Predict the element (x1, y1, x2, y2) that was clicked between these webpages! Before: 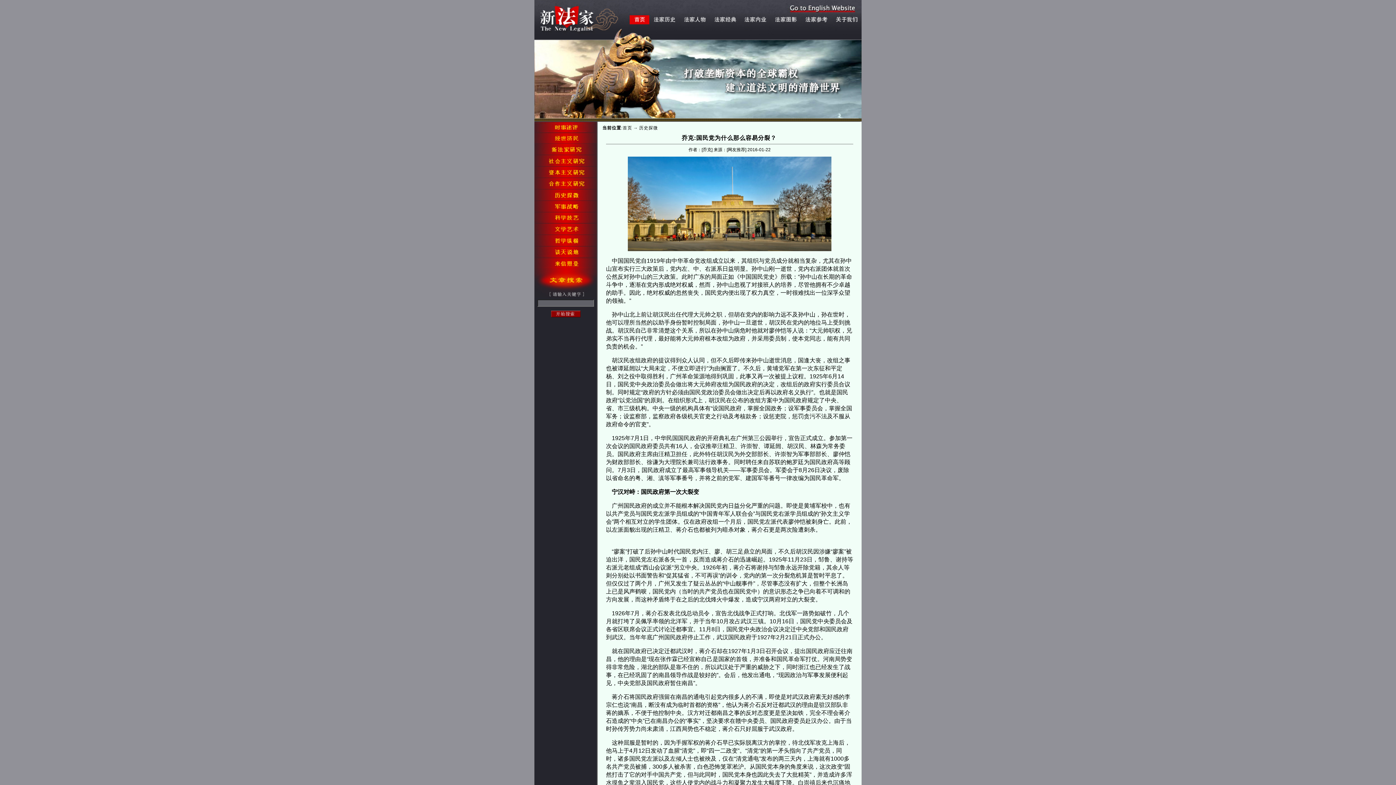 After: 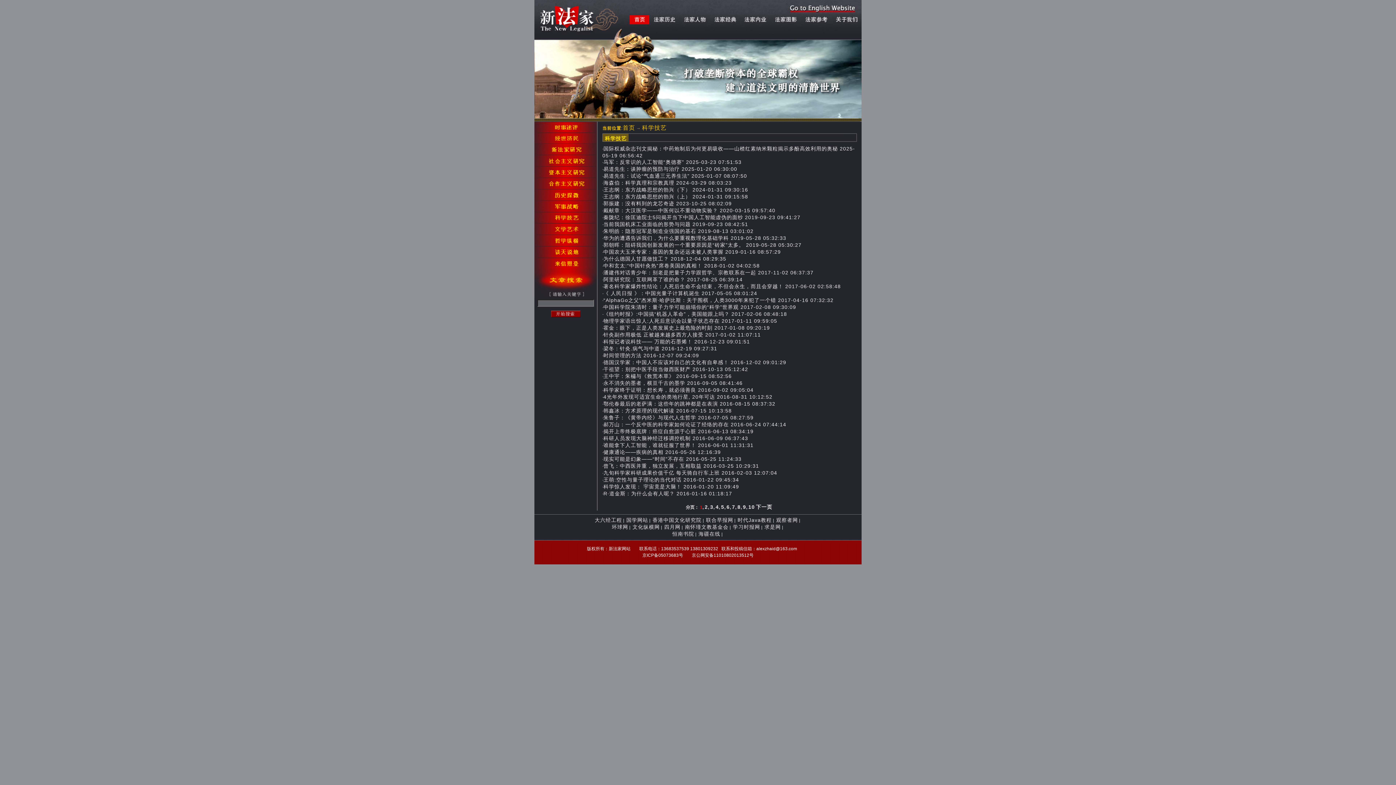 Action: bbox: (534, 219, 597, 224)